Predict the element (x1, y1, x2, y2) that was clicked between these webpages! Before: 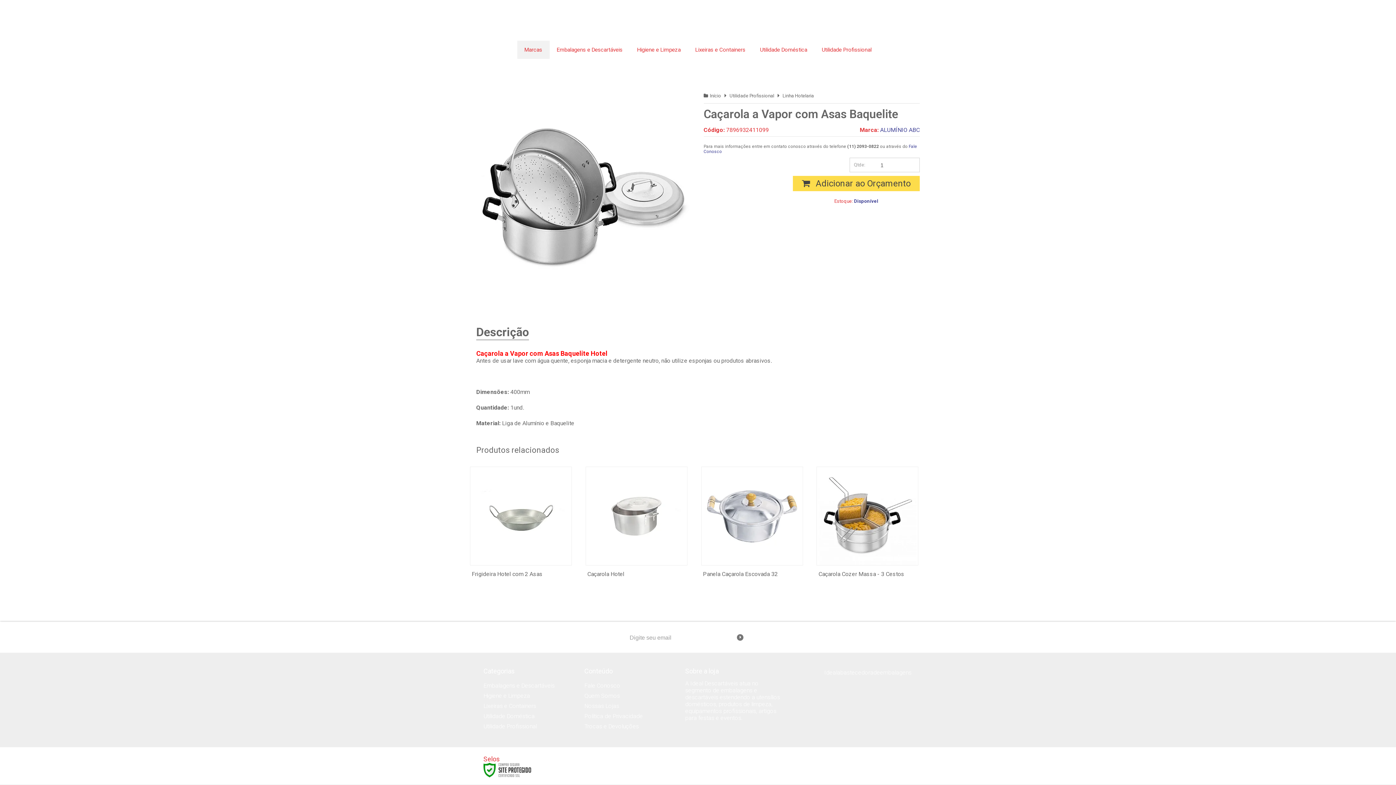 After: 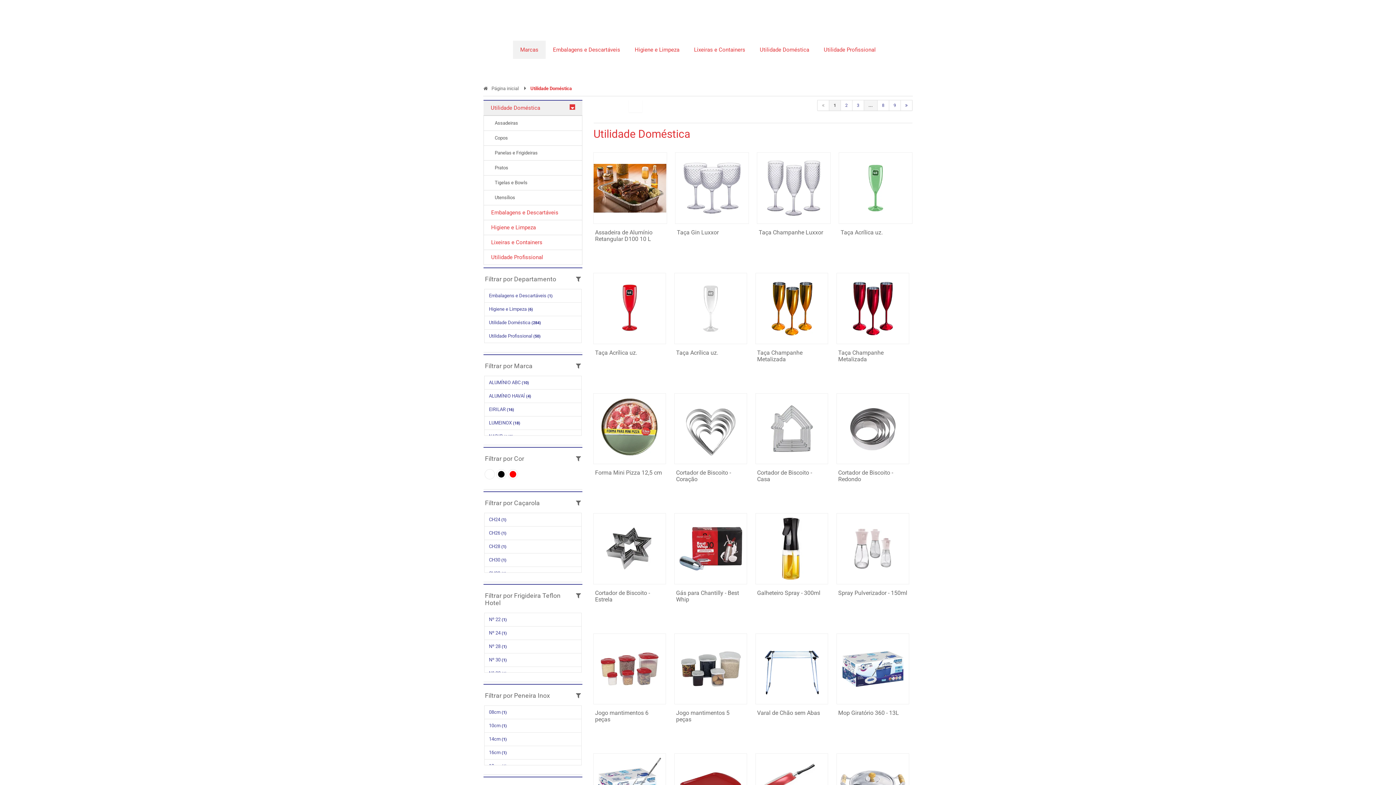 Action: bbox: (483, 713, 534, 720) label: Utilidade Doméstica